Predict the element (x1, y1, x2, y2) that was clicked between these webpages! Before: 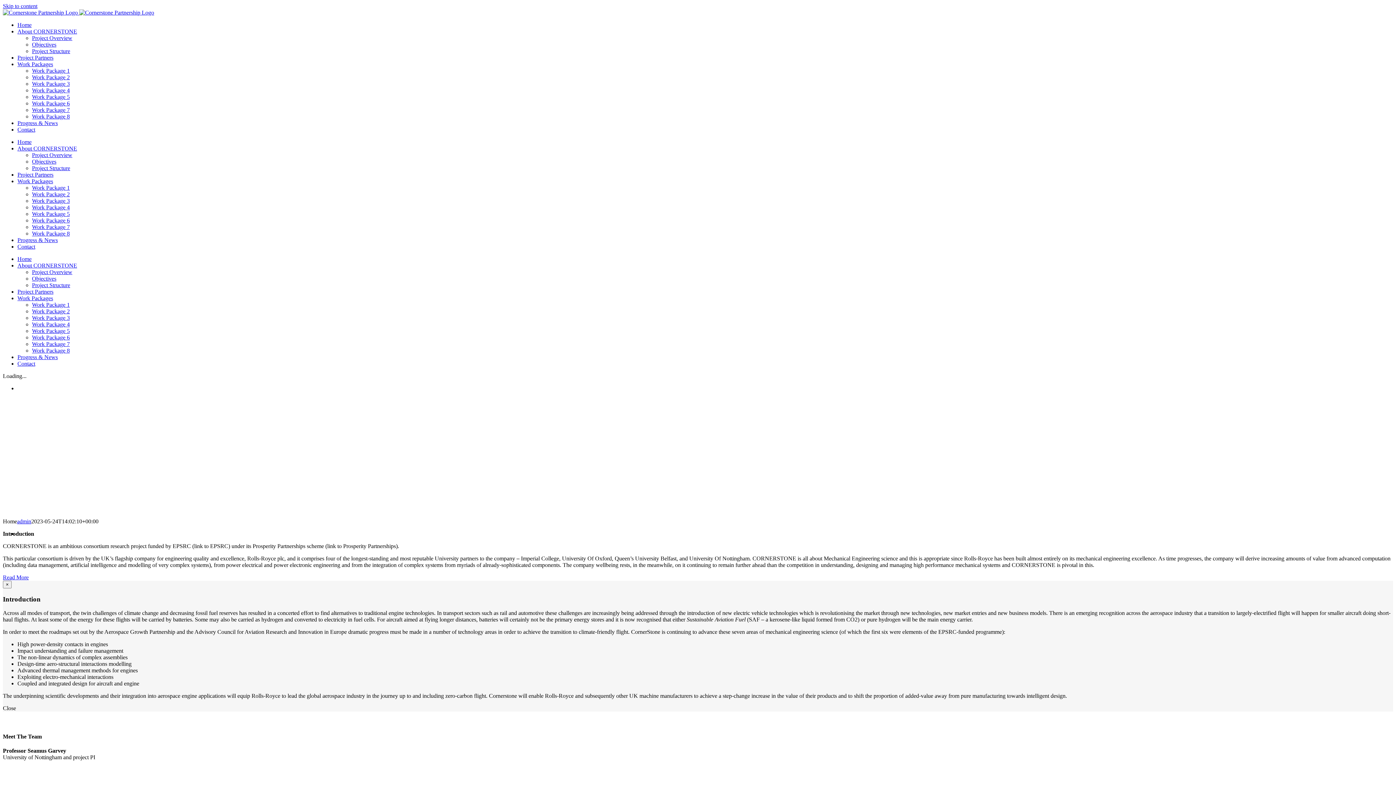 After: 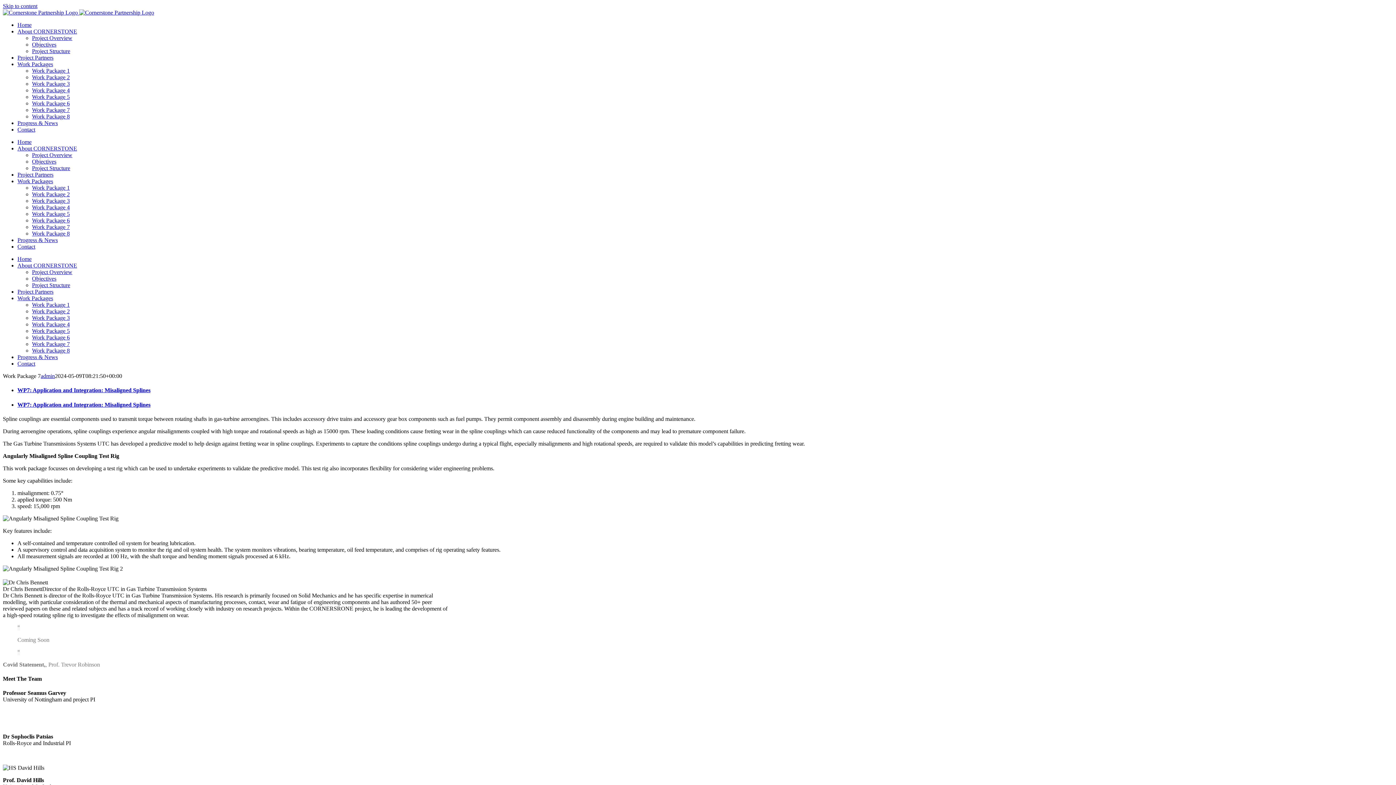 Action: label: Work Package 7 bbox: (32, 341, 69, 347)